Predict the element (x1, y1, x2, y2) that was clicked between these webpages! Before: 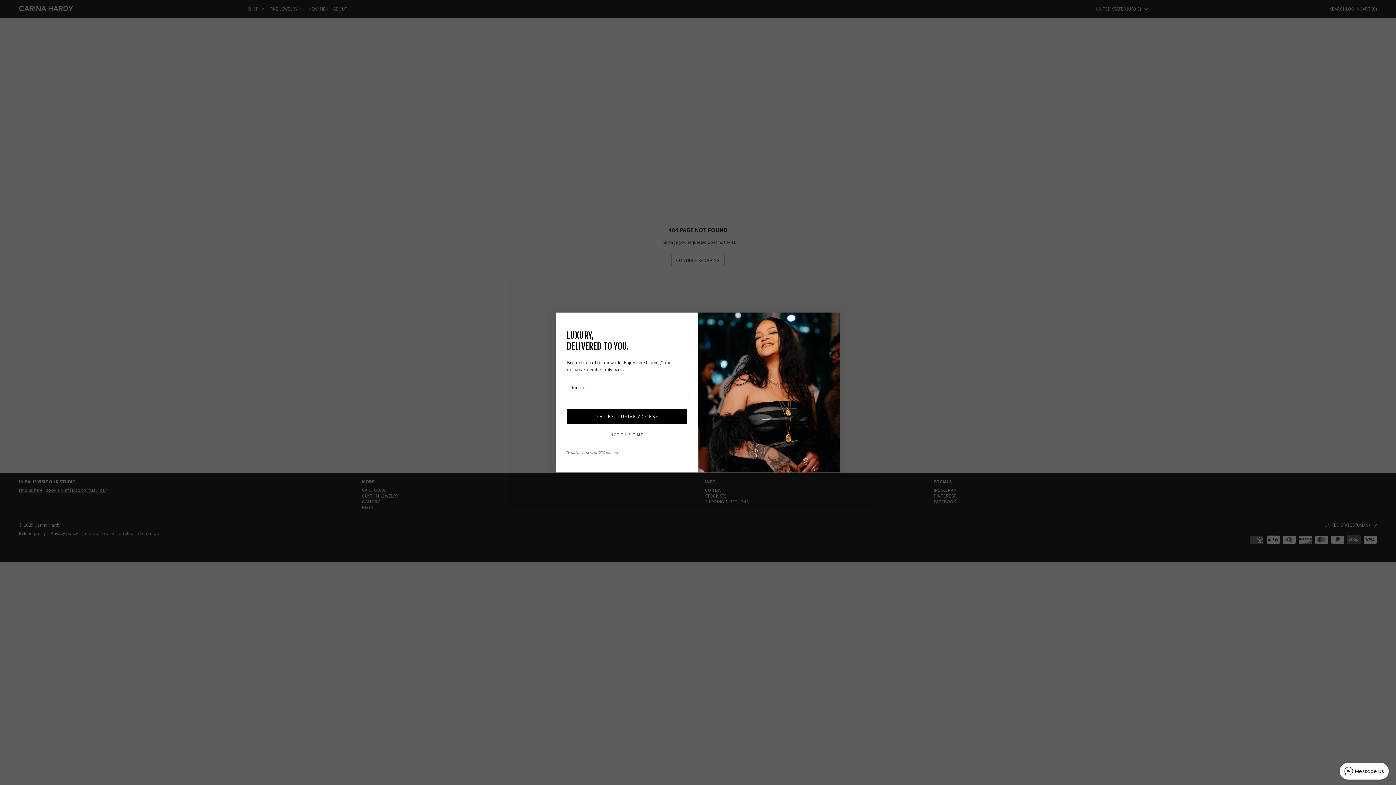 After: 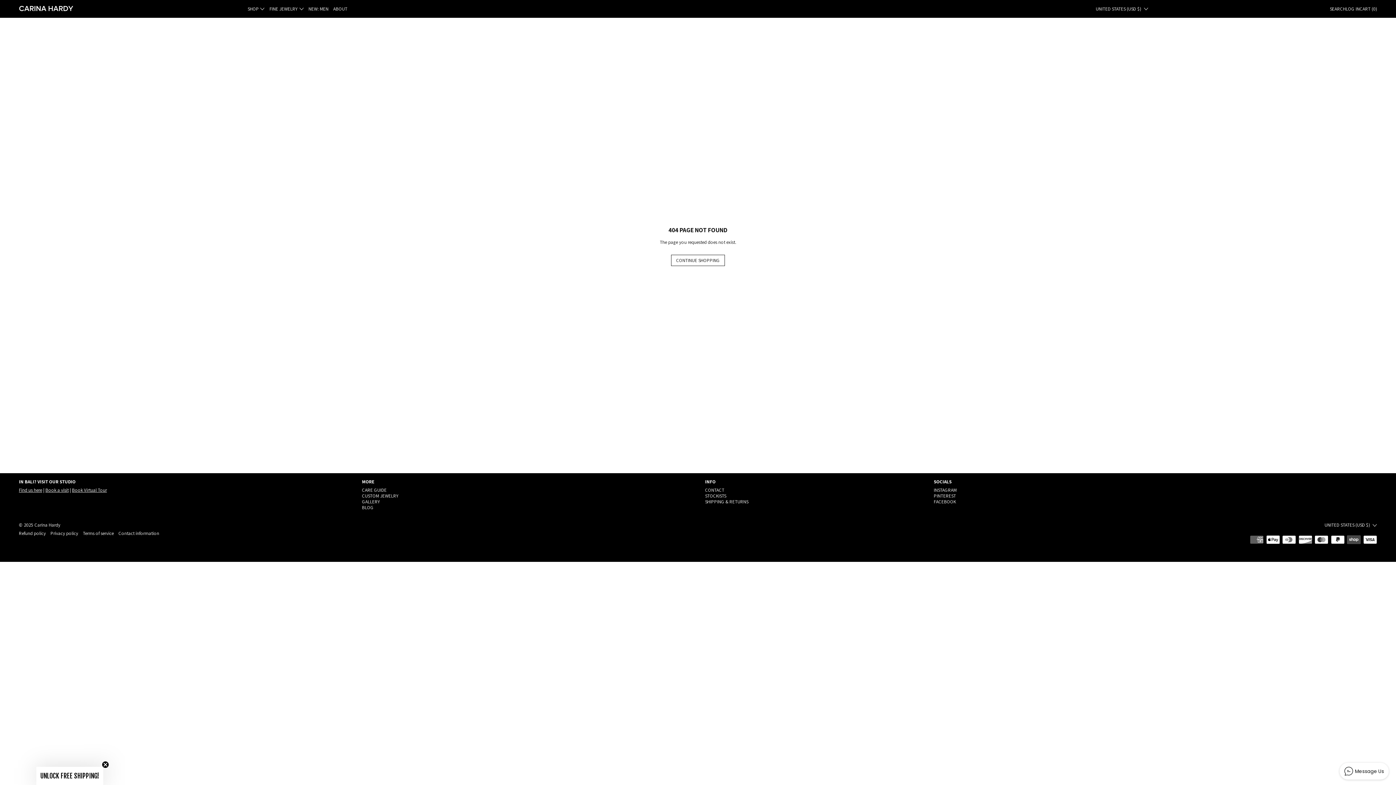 Action: label: NOT THIS TIME bbox: (565, 427, 688, 442)